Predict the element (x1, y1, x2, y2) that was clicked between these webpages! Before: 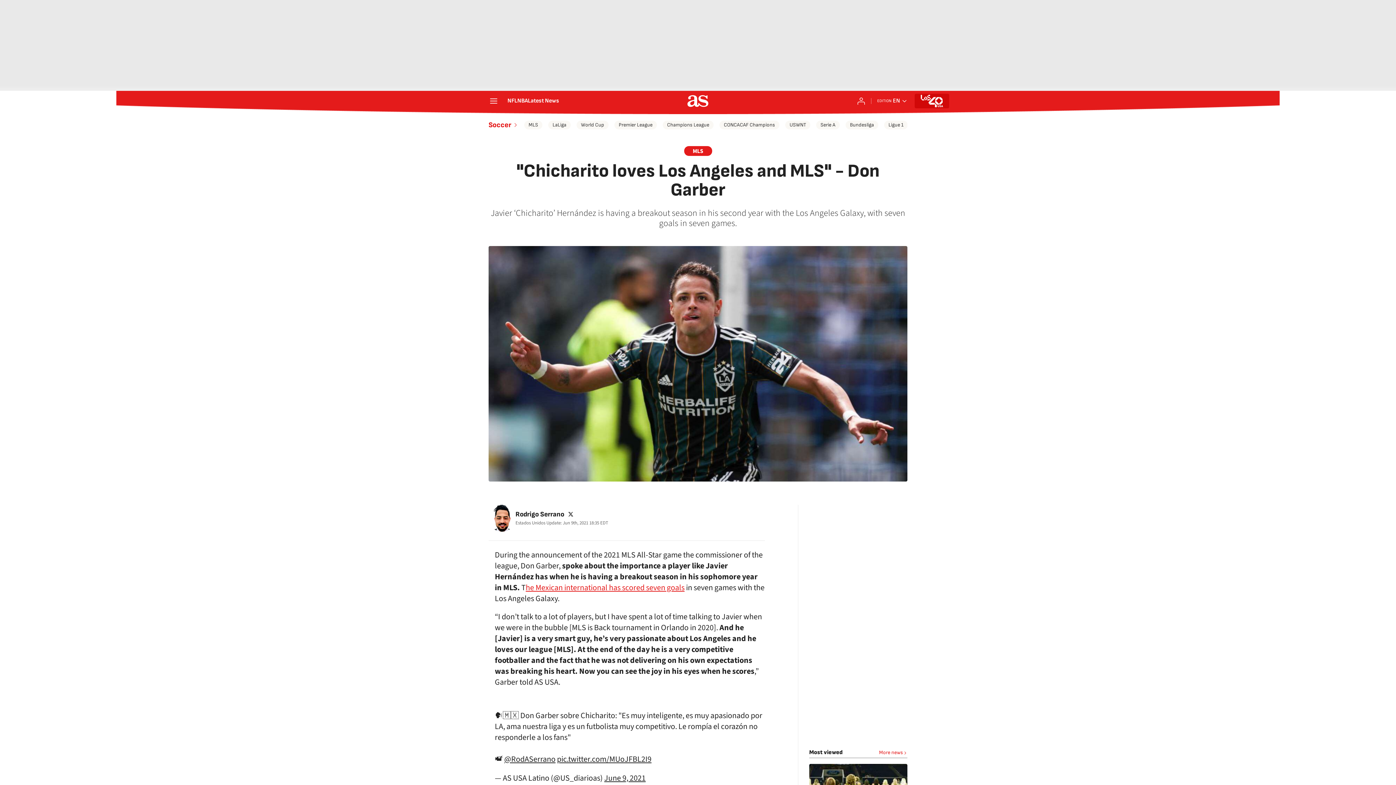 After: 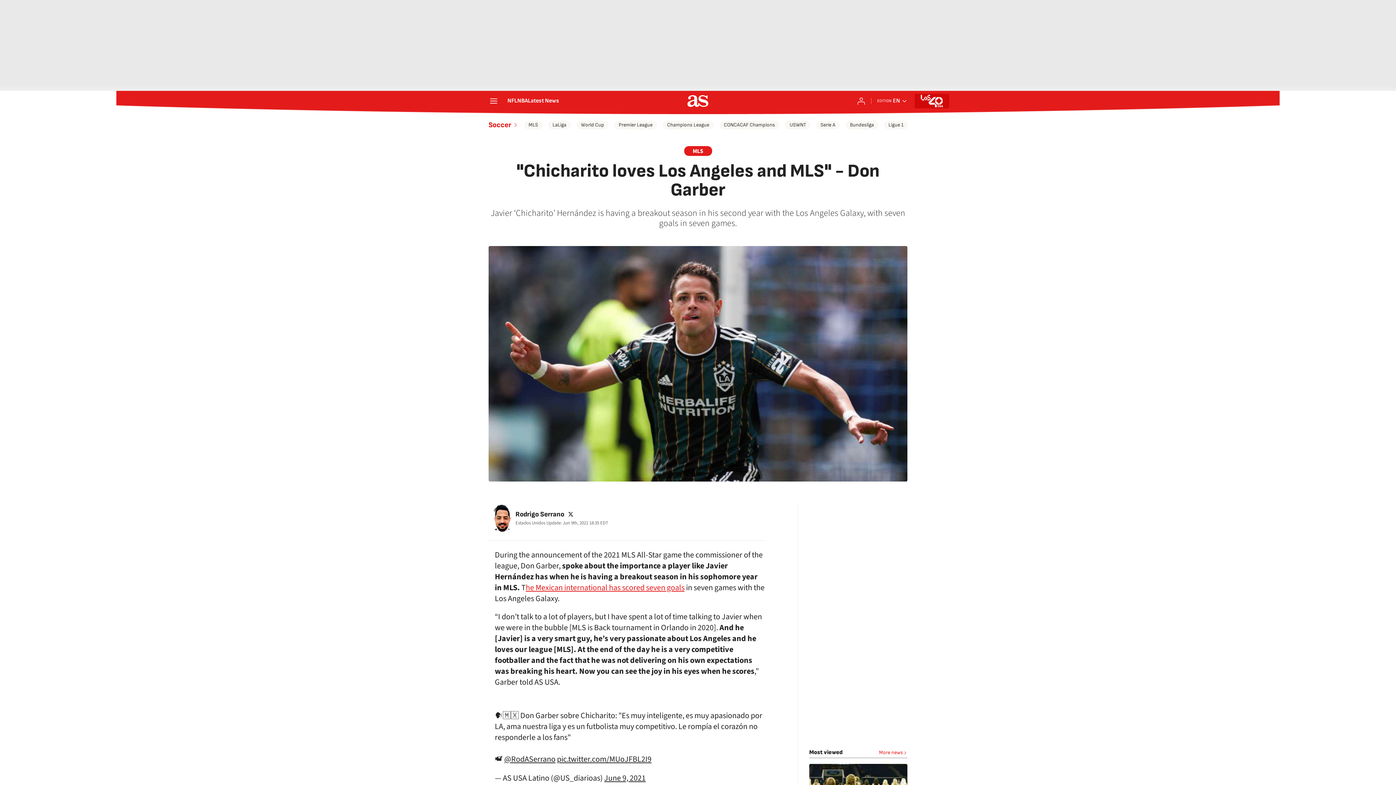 Action: bbox: (567, 510, 574, 518) label: twitter